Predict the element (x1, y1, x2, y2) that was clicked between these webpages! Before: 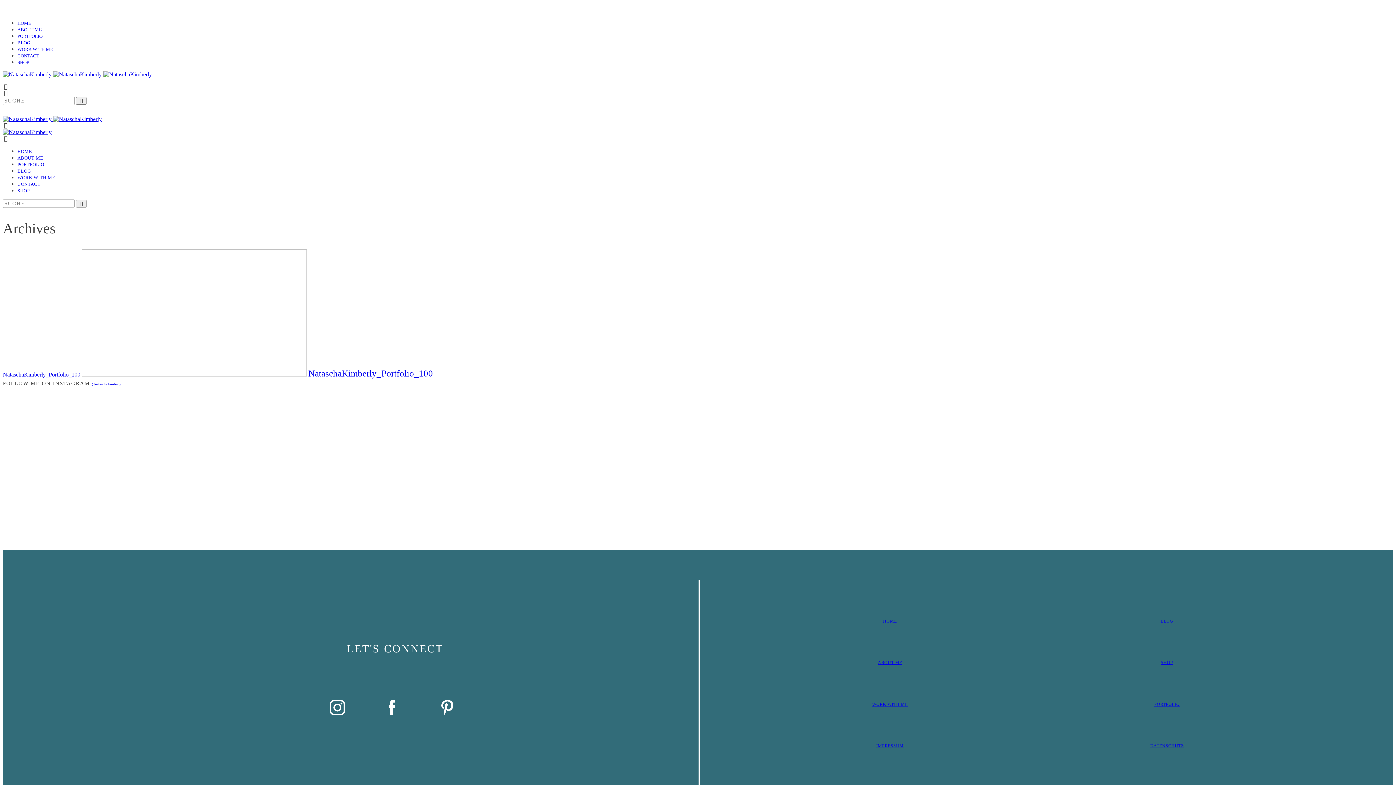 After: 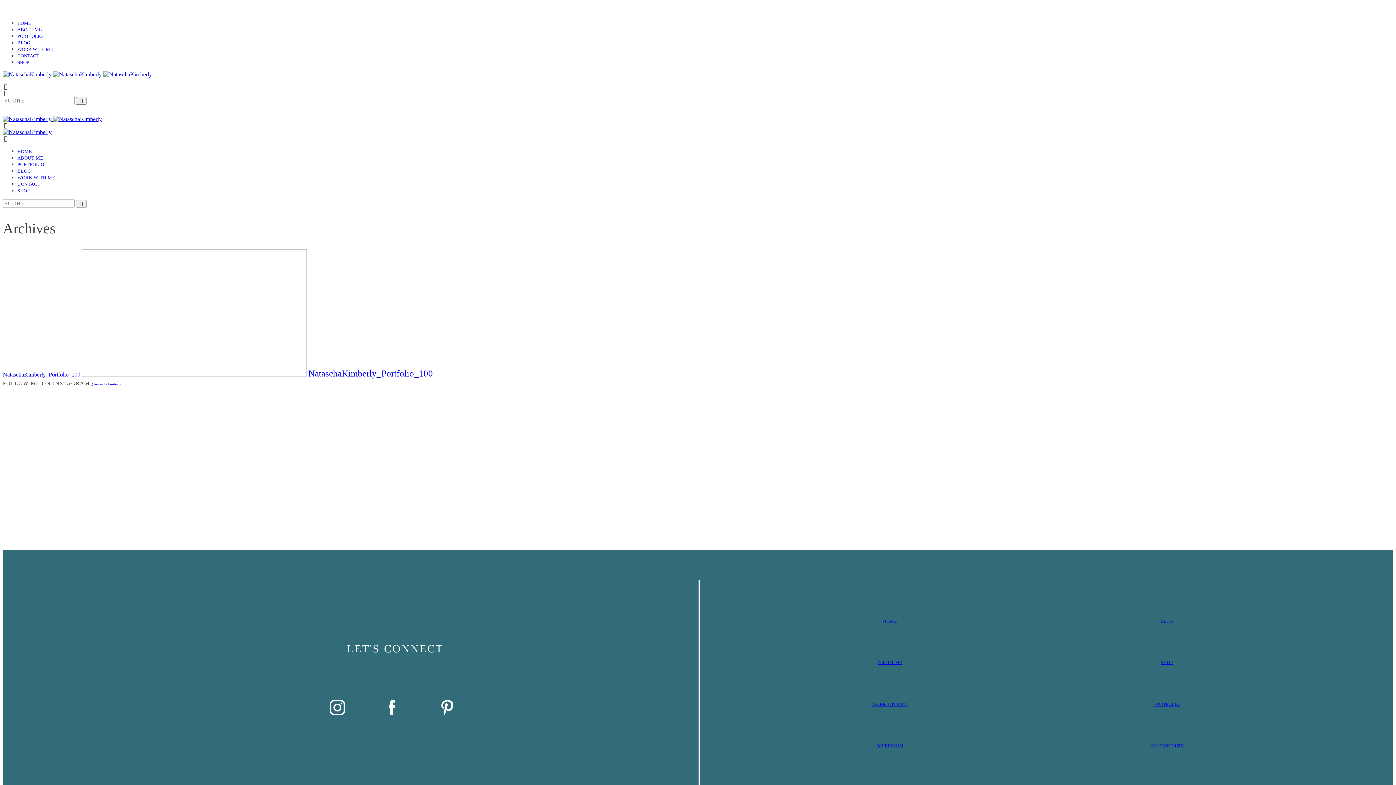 Action: bbox: (2, 391, 231, 463)